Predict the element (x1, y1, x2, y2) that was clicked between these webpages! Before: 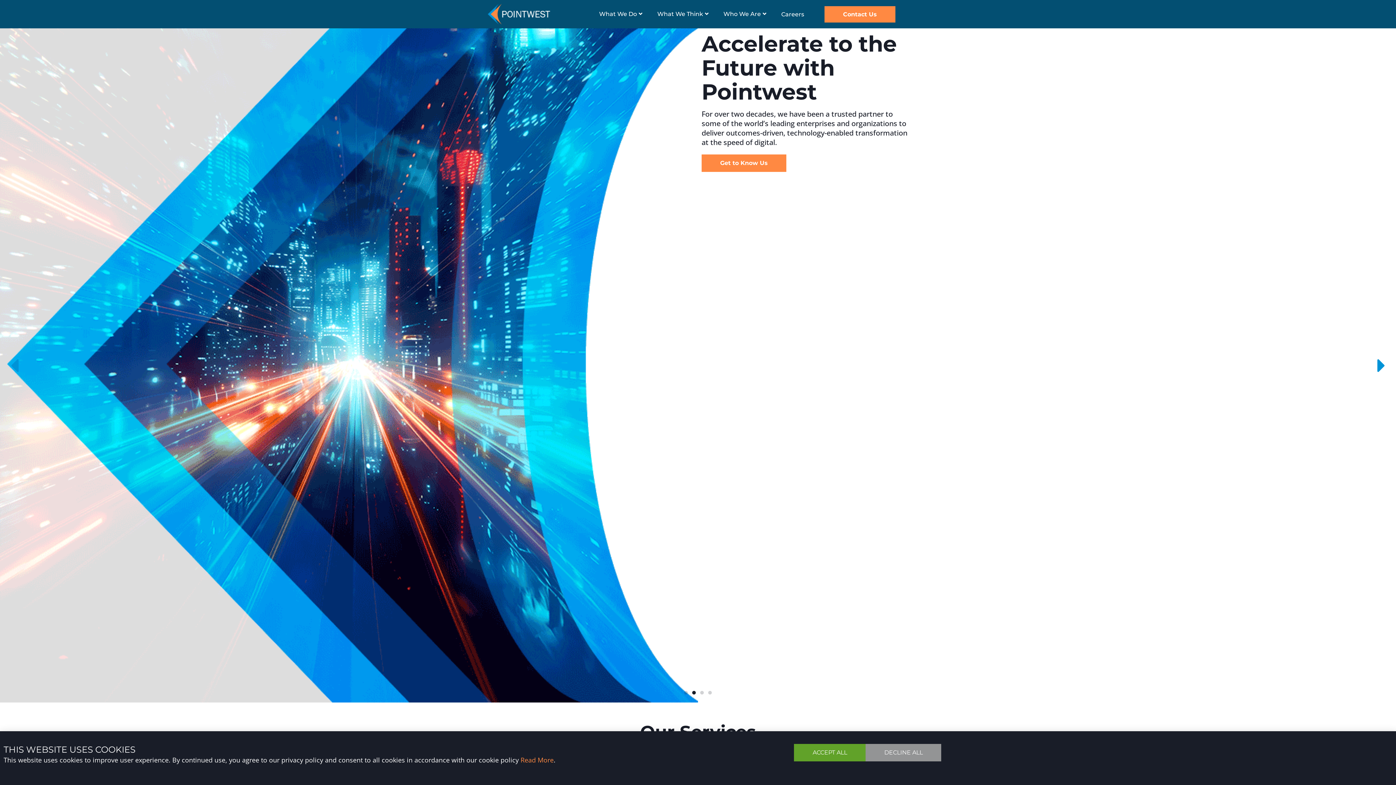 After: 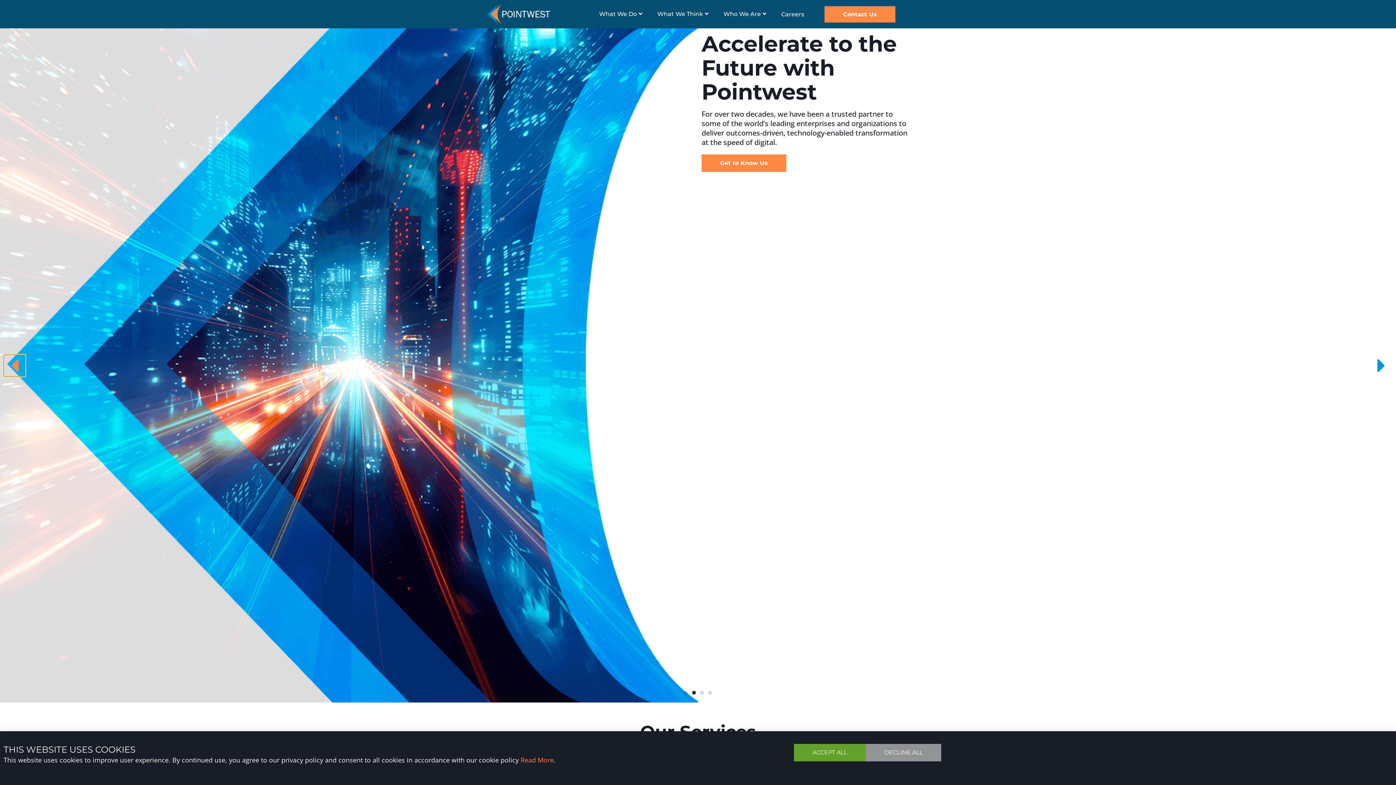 Action: bbox: (3, 354, 25, 376) label: Previous slide